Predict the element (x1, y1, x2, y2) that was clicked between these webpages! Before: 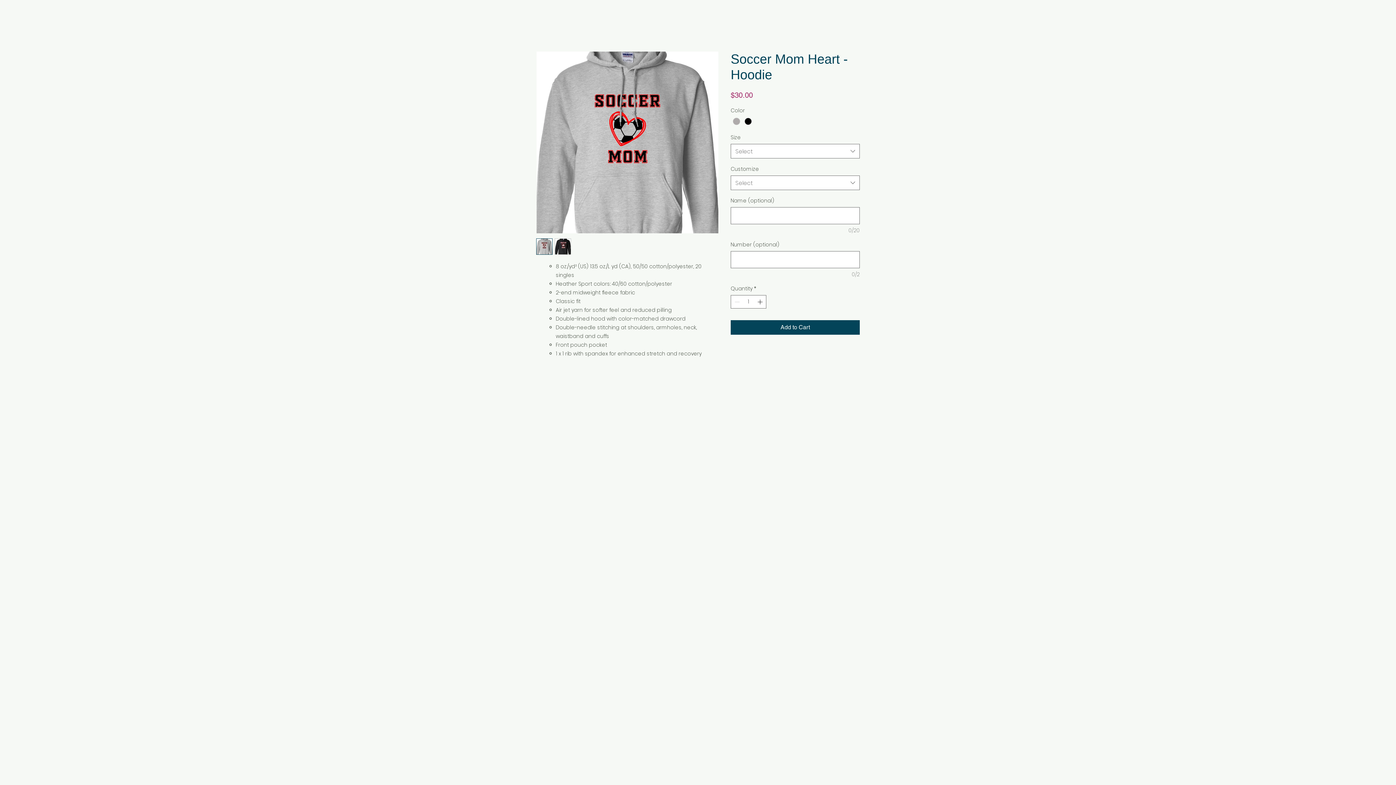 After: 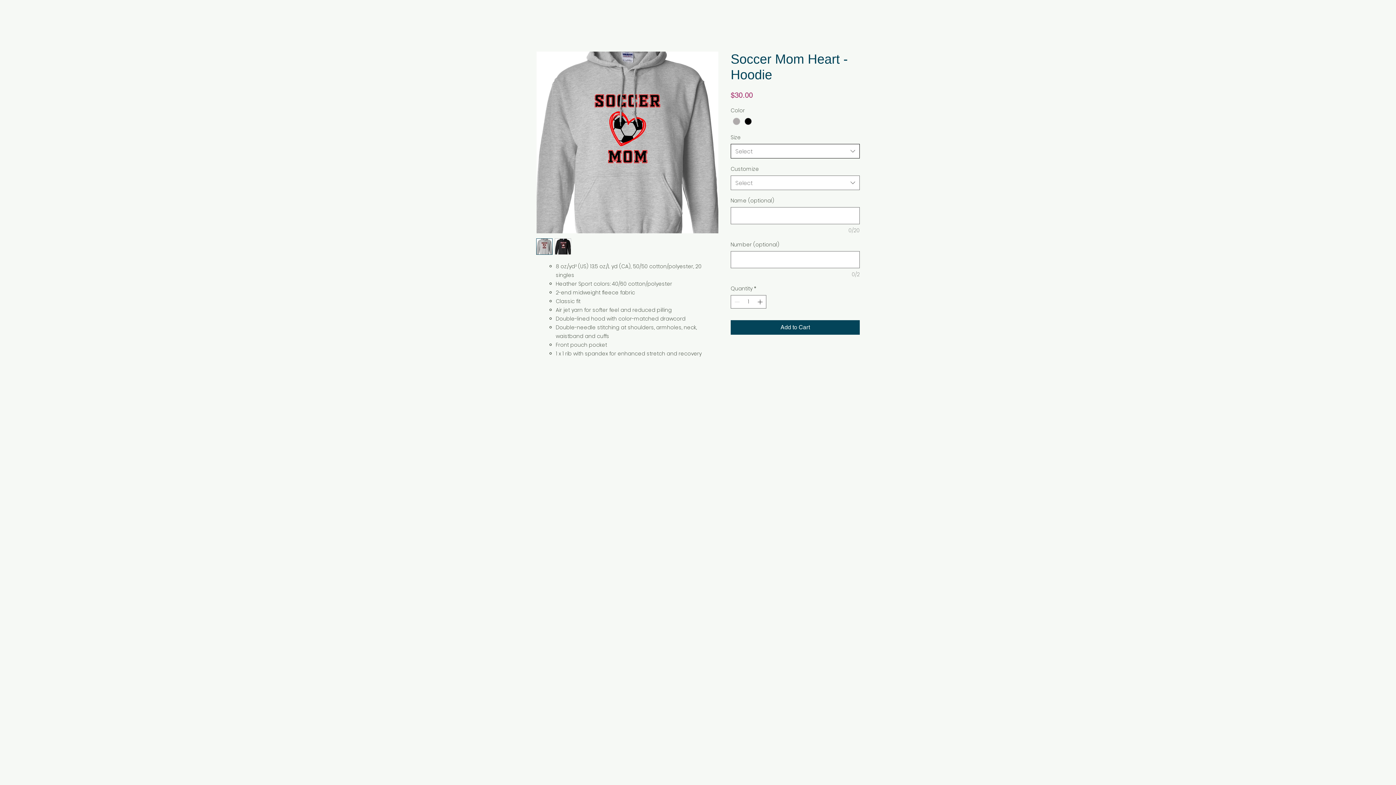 Action: label: Select bbox: (730, 144, 860, 158)